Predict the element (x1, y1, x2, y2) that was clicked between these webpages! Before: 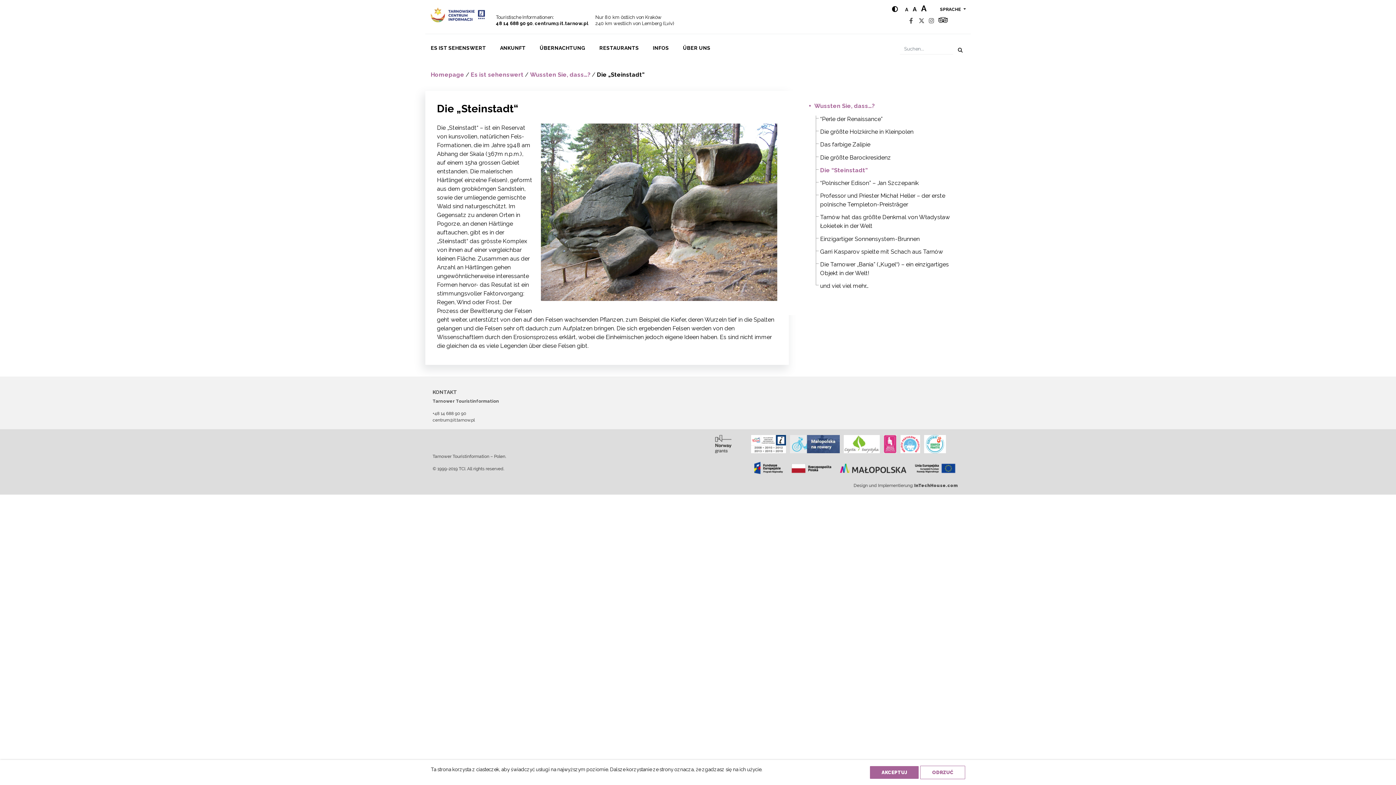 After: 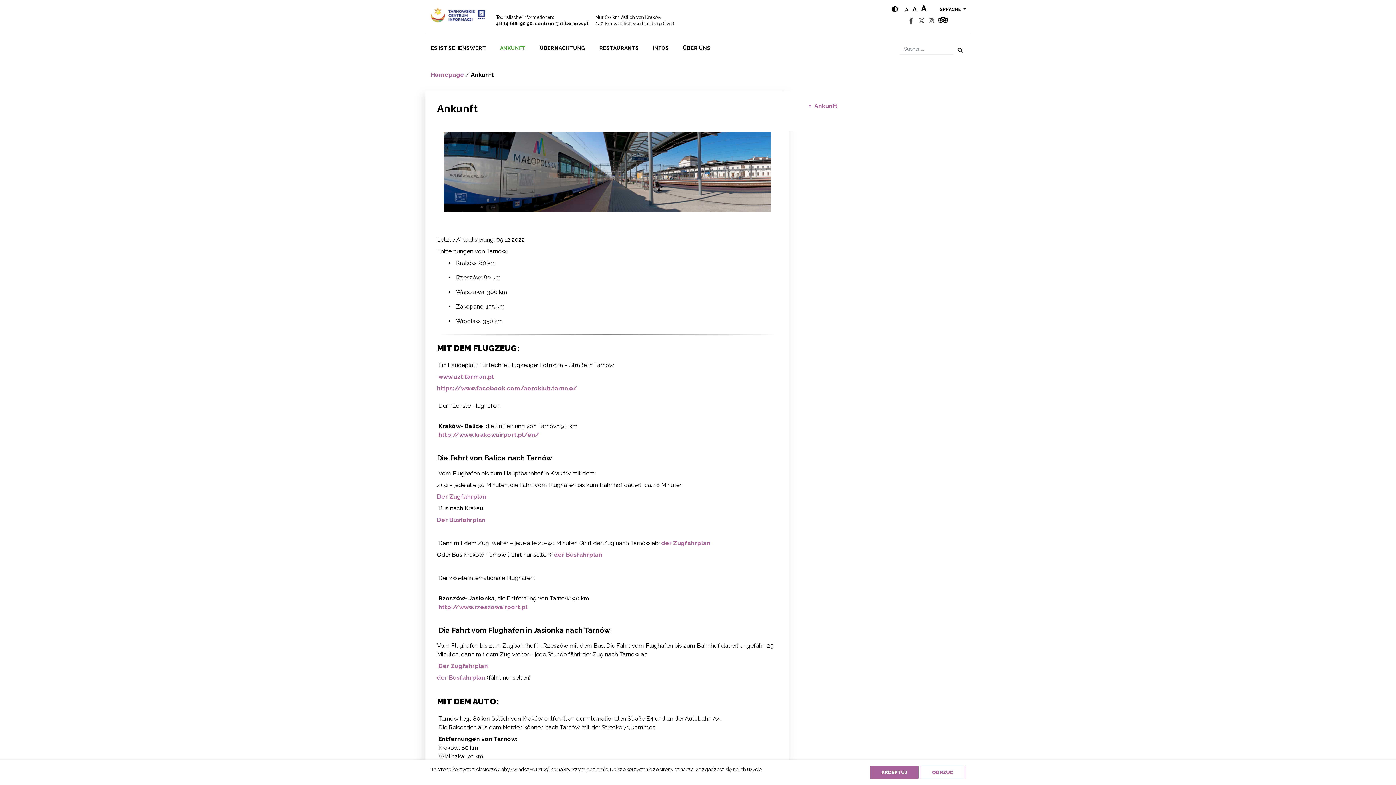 Action: bbox: (497, 41, 528, 54) label: ANKUNFT